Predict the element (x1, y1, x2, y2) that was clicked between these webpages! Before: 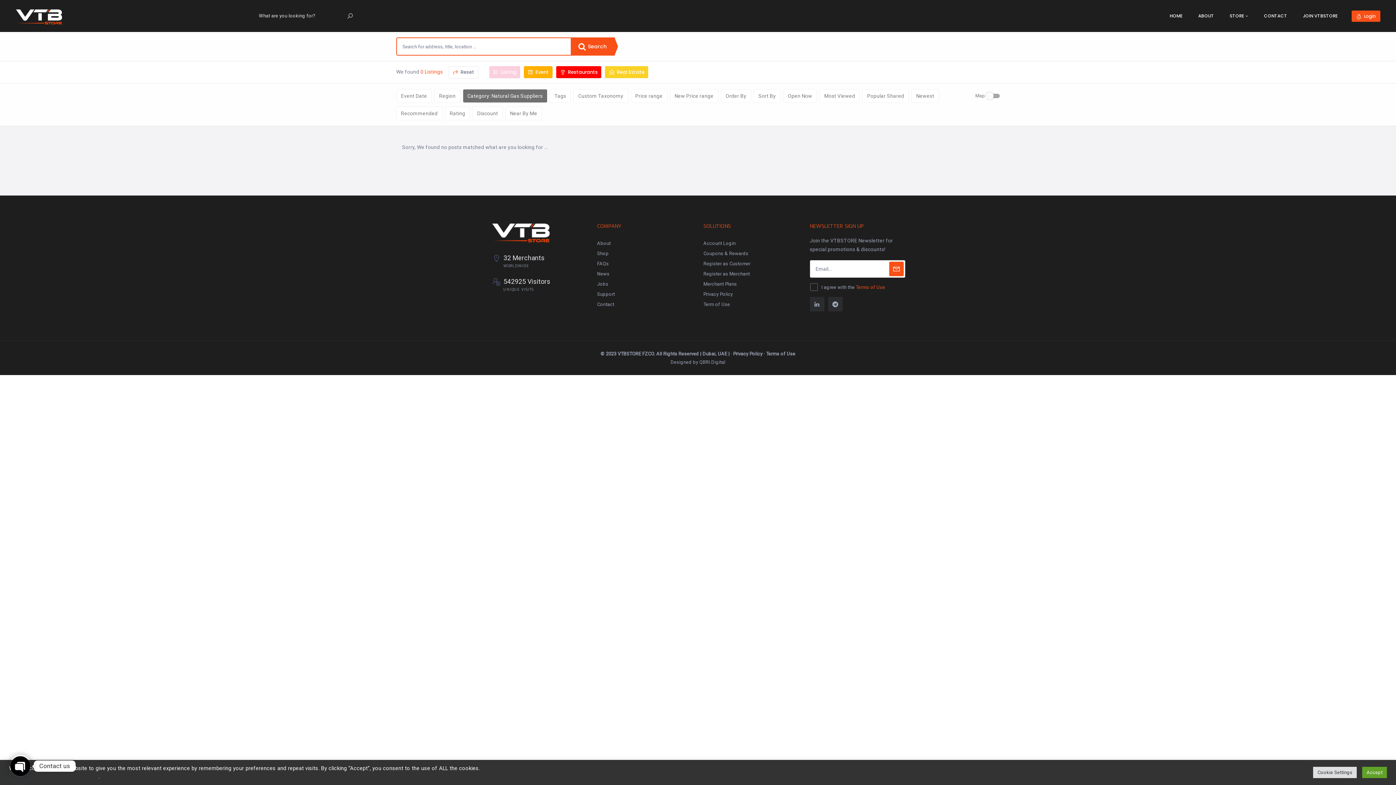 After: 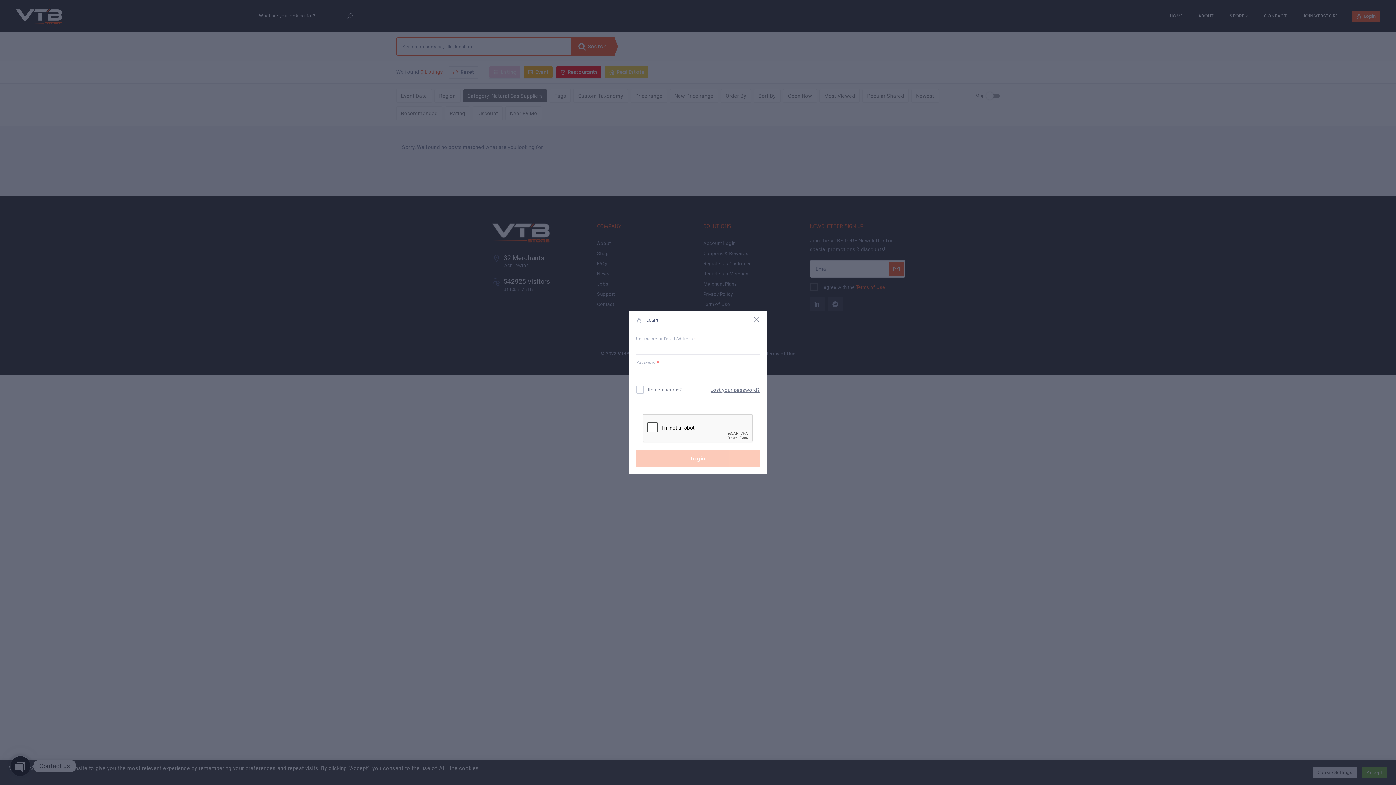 Action: bbox: (1351, 10, 1380, 21) label:  Login